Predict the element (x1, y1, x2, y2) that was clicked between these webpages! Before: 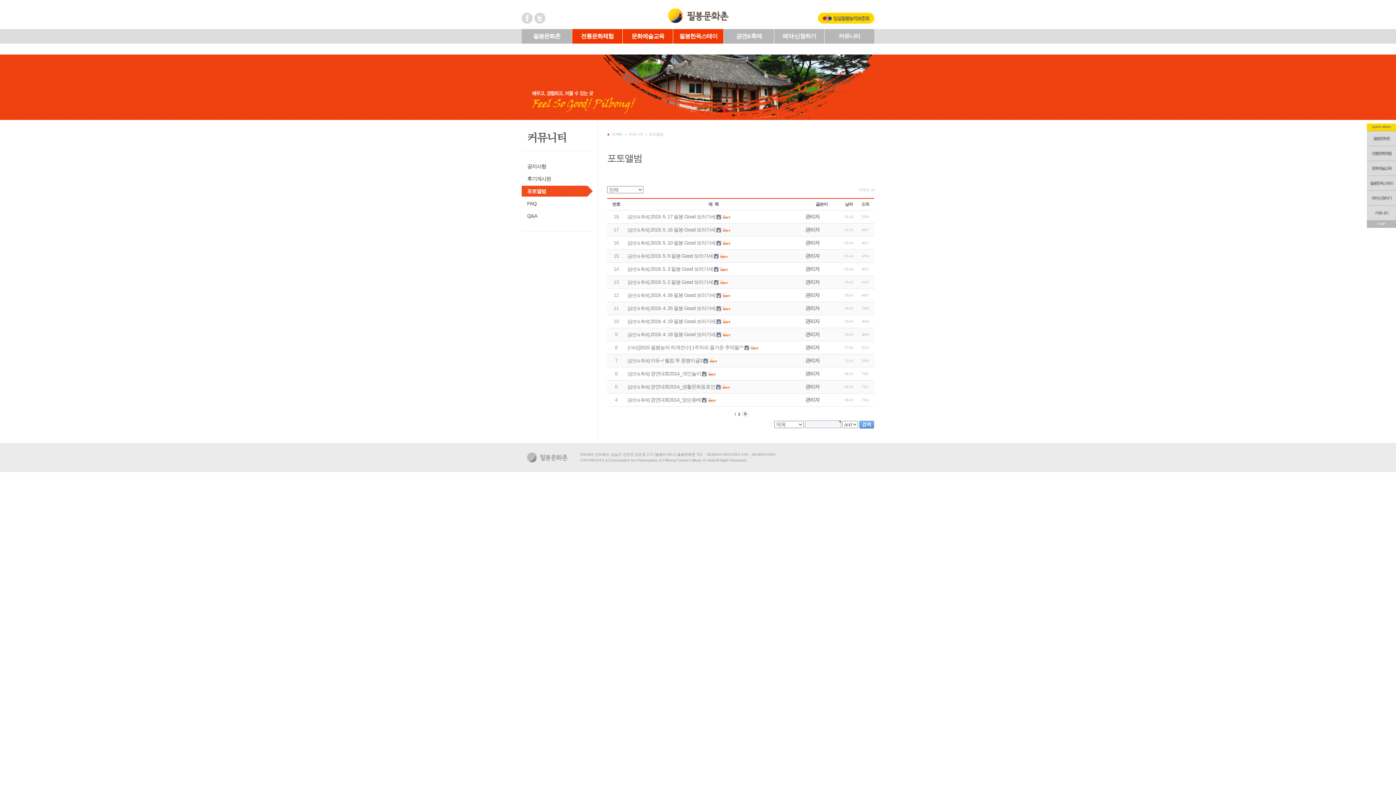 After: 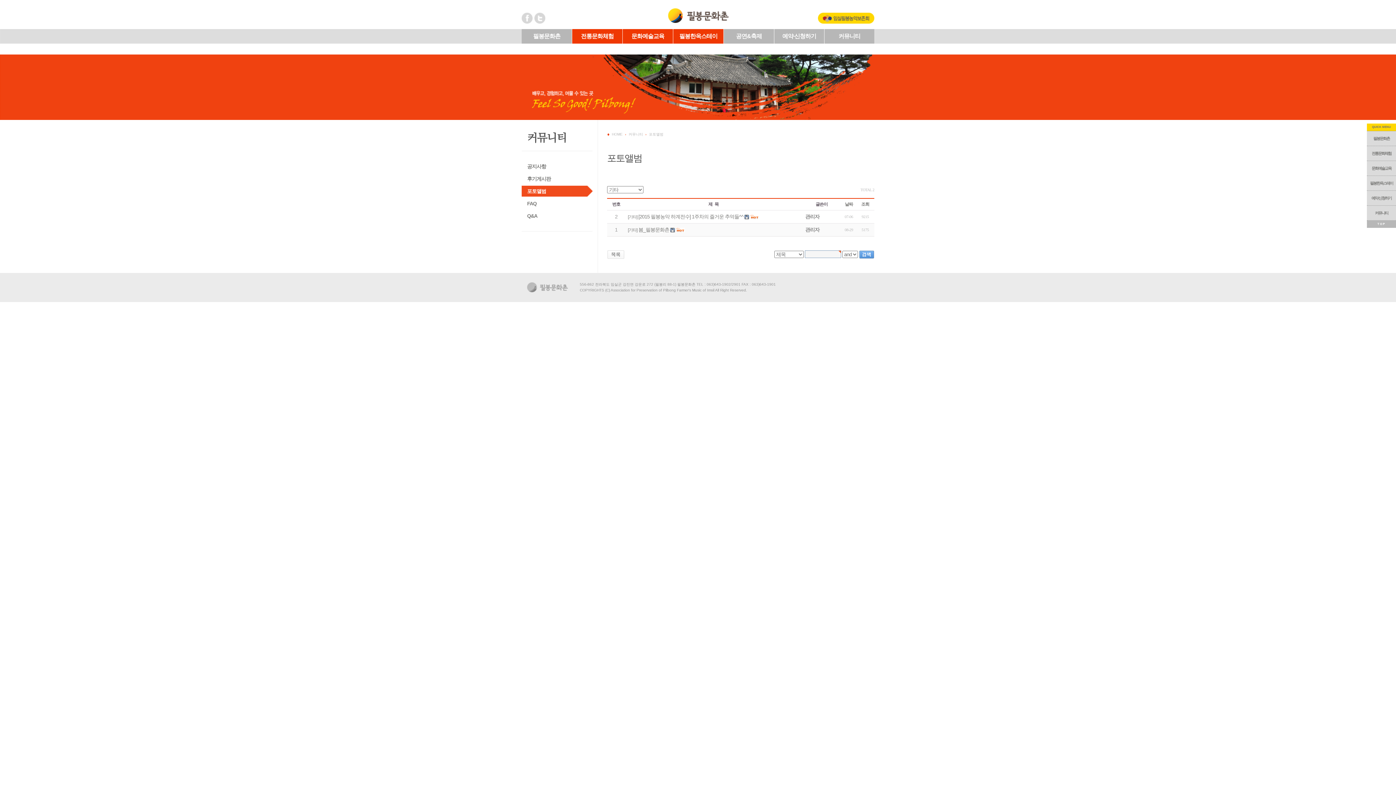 Action: label: 기타 bbox: (628, 345, 636, 350)